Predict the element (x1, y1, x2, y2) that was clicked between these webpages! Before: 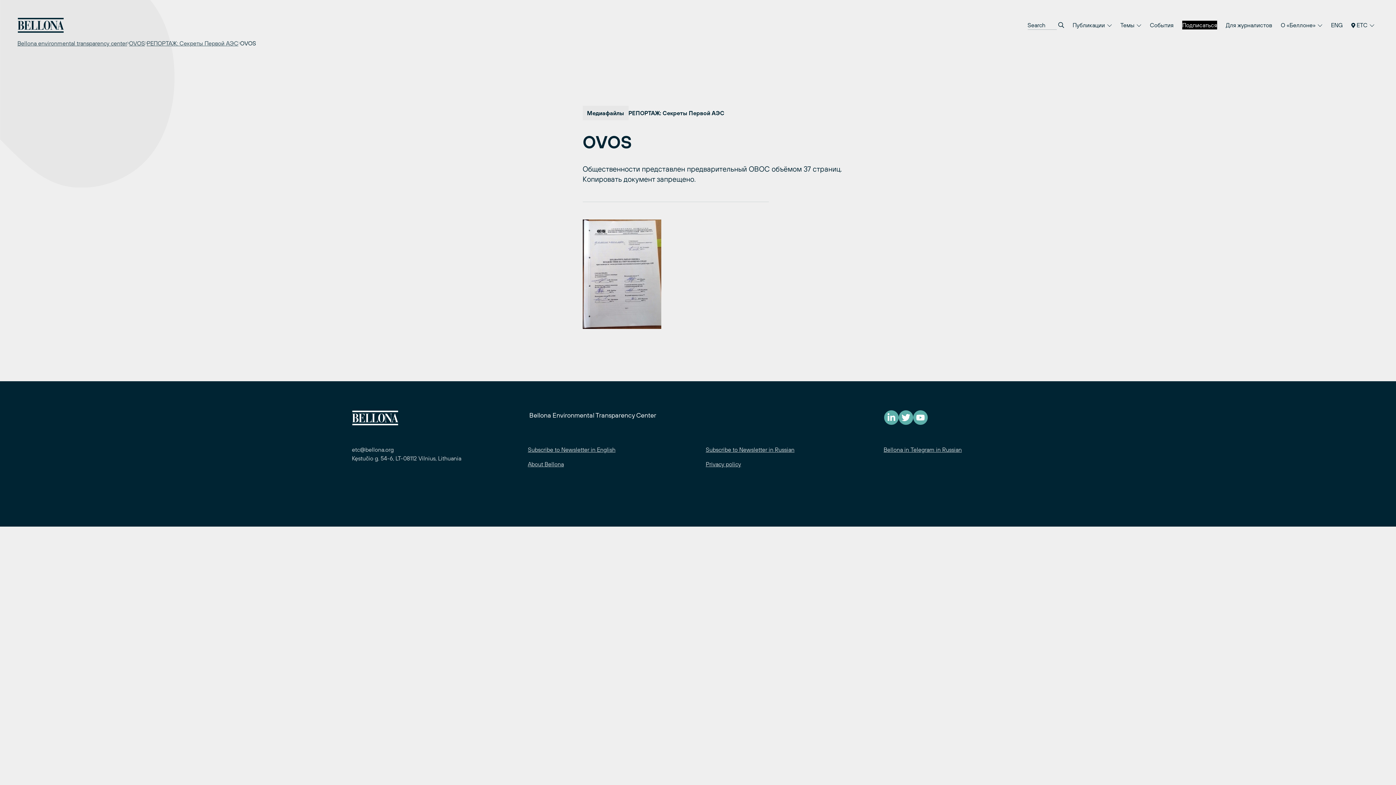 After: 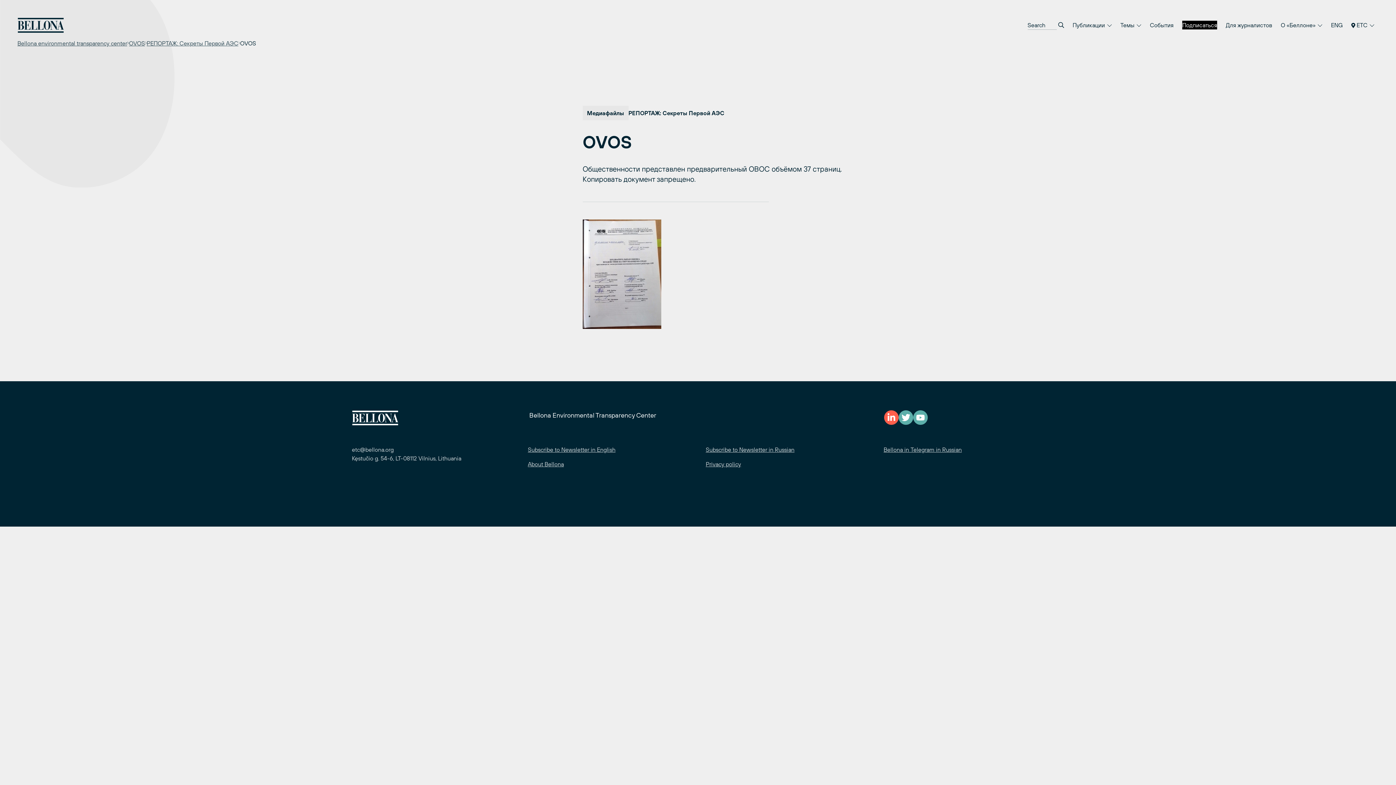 Action: bbox: (884, 410, 898, 424)